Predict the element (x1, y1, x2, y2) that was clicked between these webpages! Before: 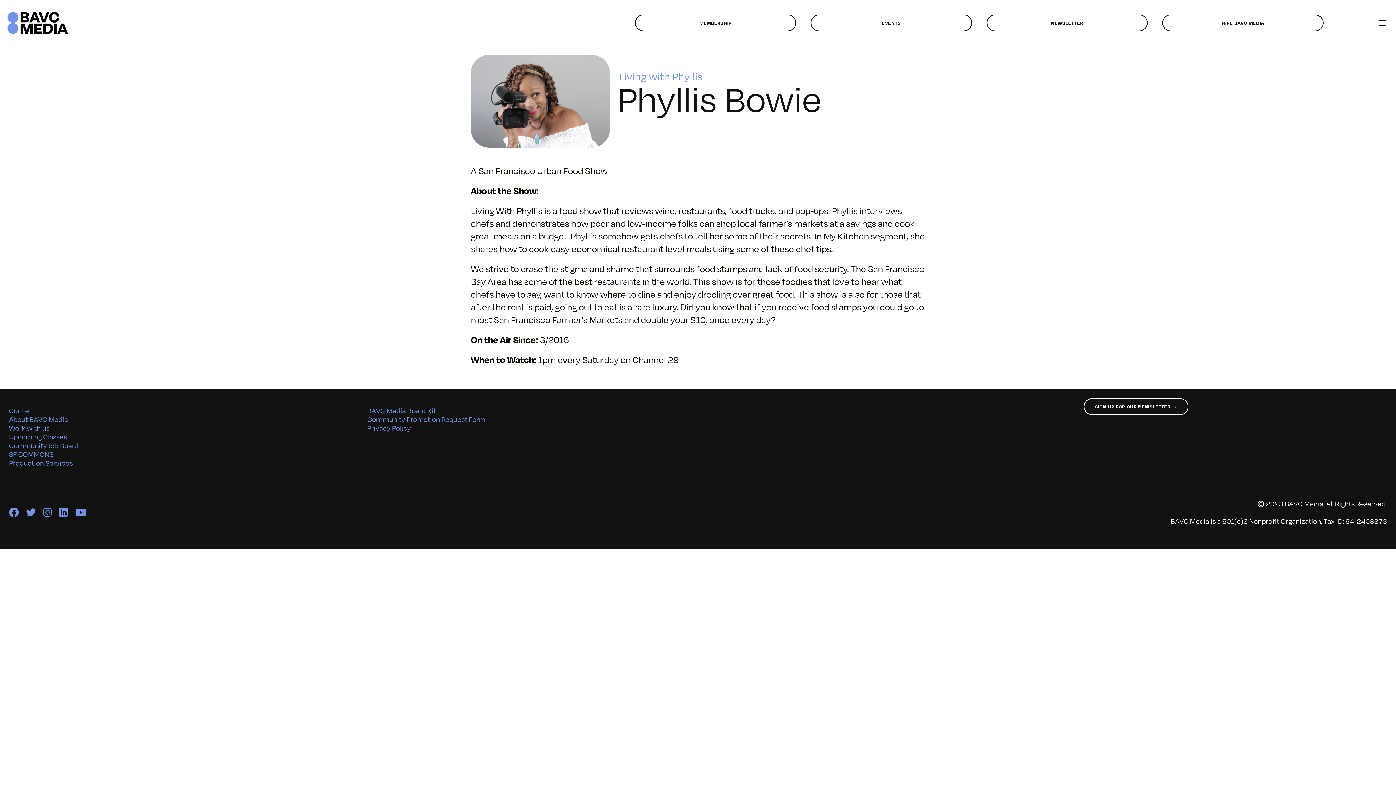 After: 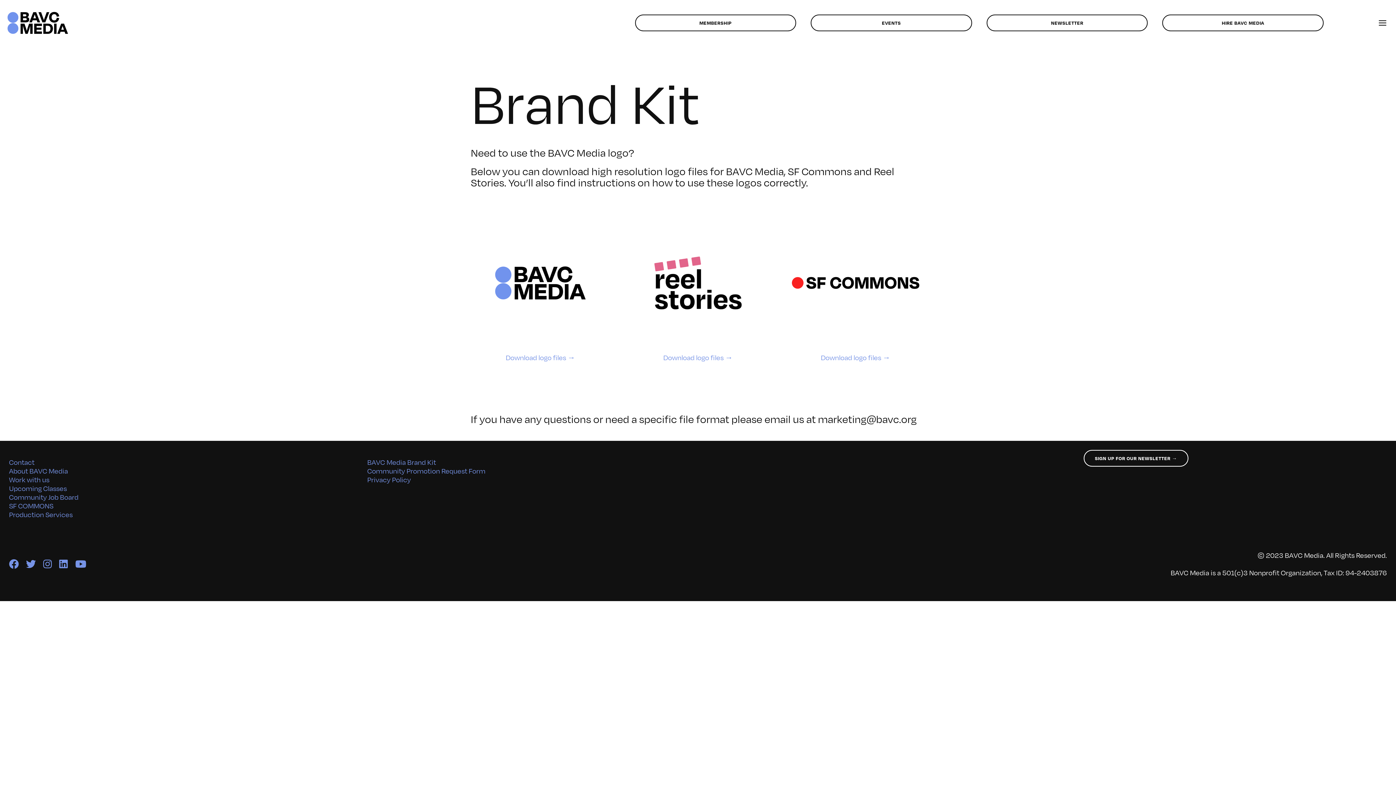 Action: label: BAVC Media Brand Kit bbox: (367, 405, 436, 415)